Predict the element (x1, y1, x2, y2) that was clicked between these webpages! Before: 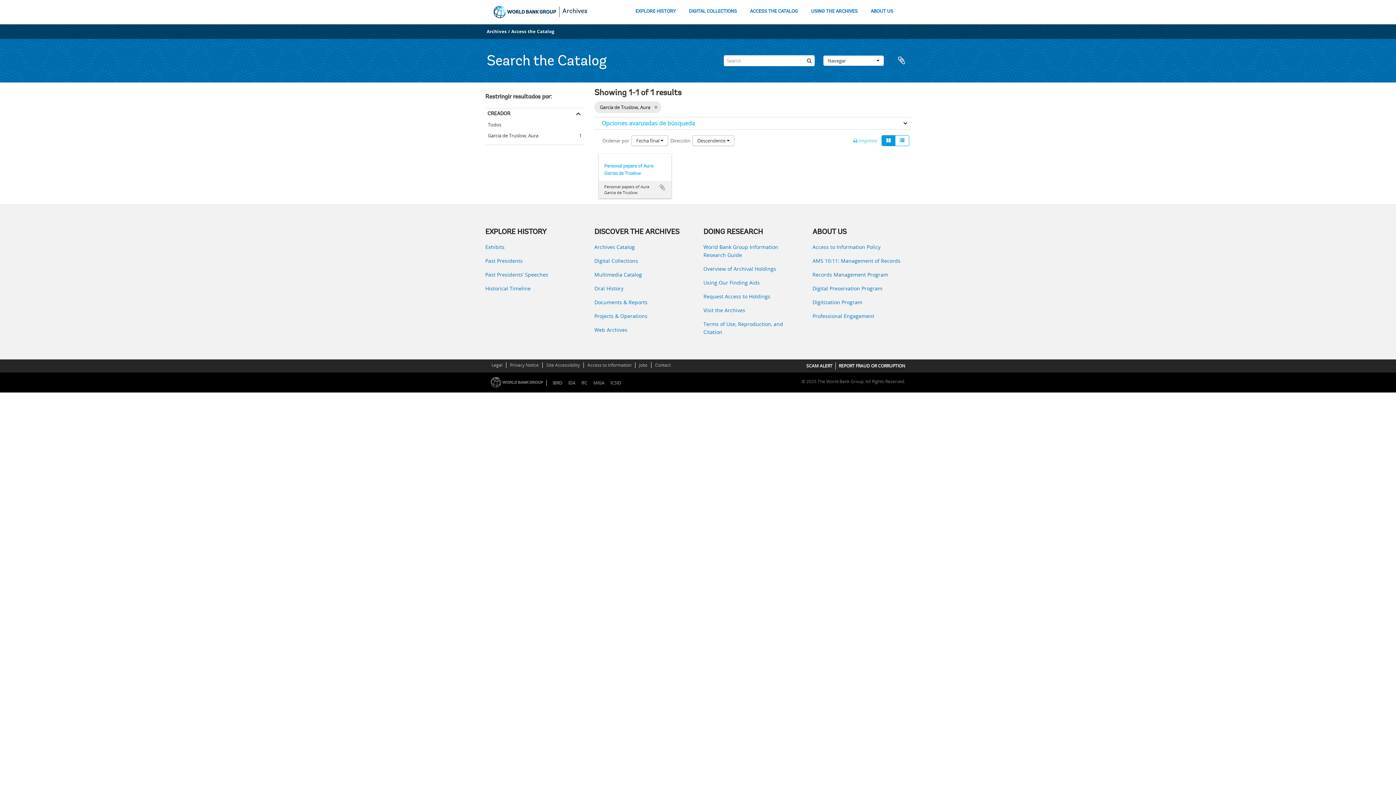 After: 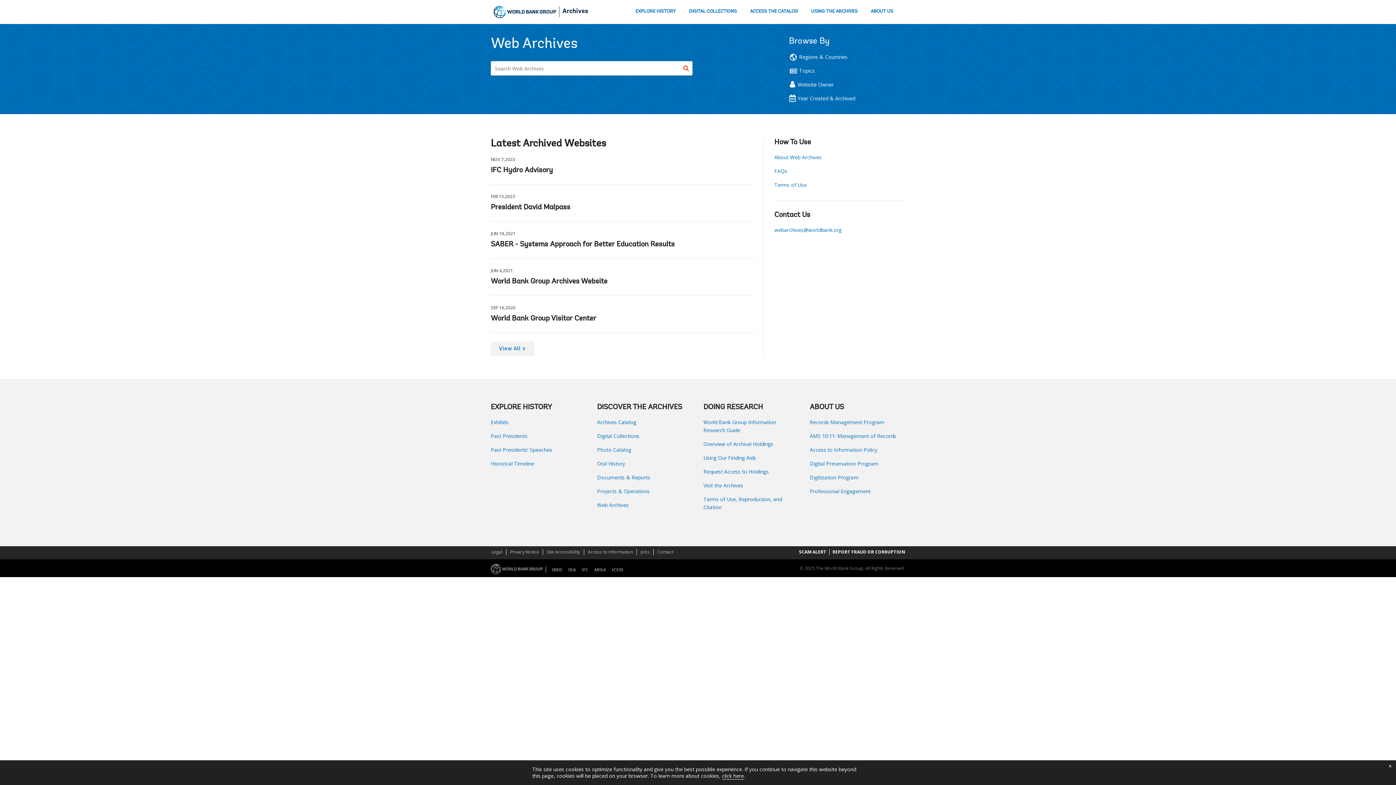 Action: label: Web Archives bbox: (594, 326, 692, 334)